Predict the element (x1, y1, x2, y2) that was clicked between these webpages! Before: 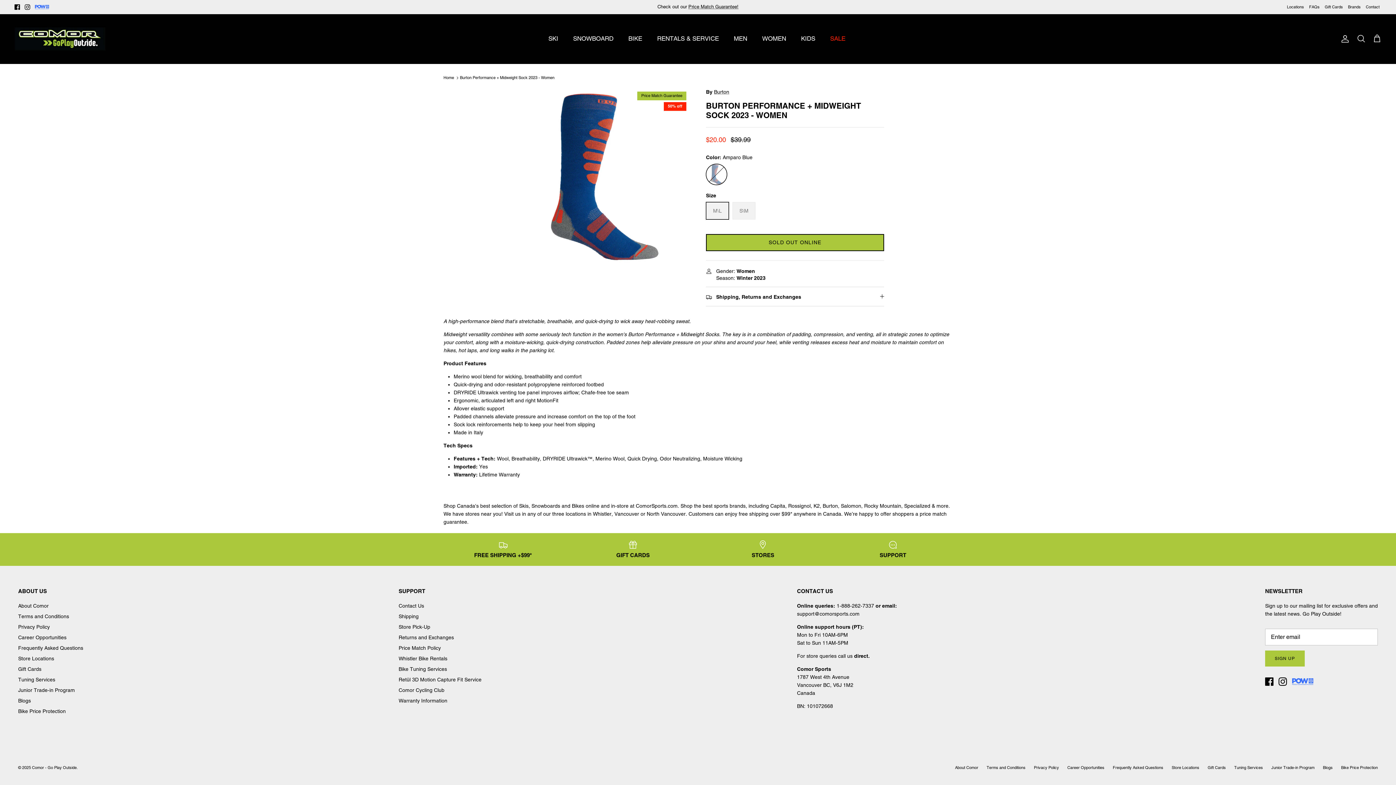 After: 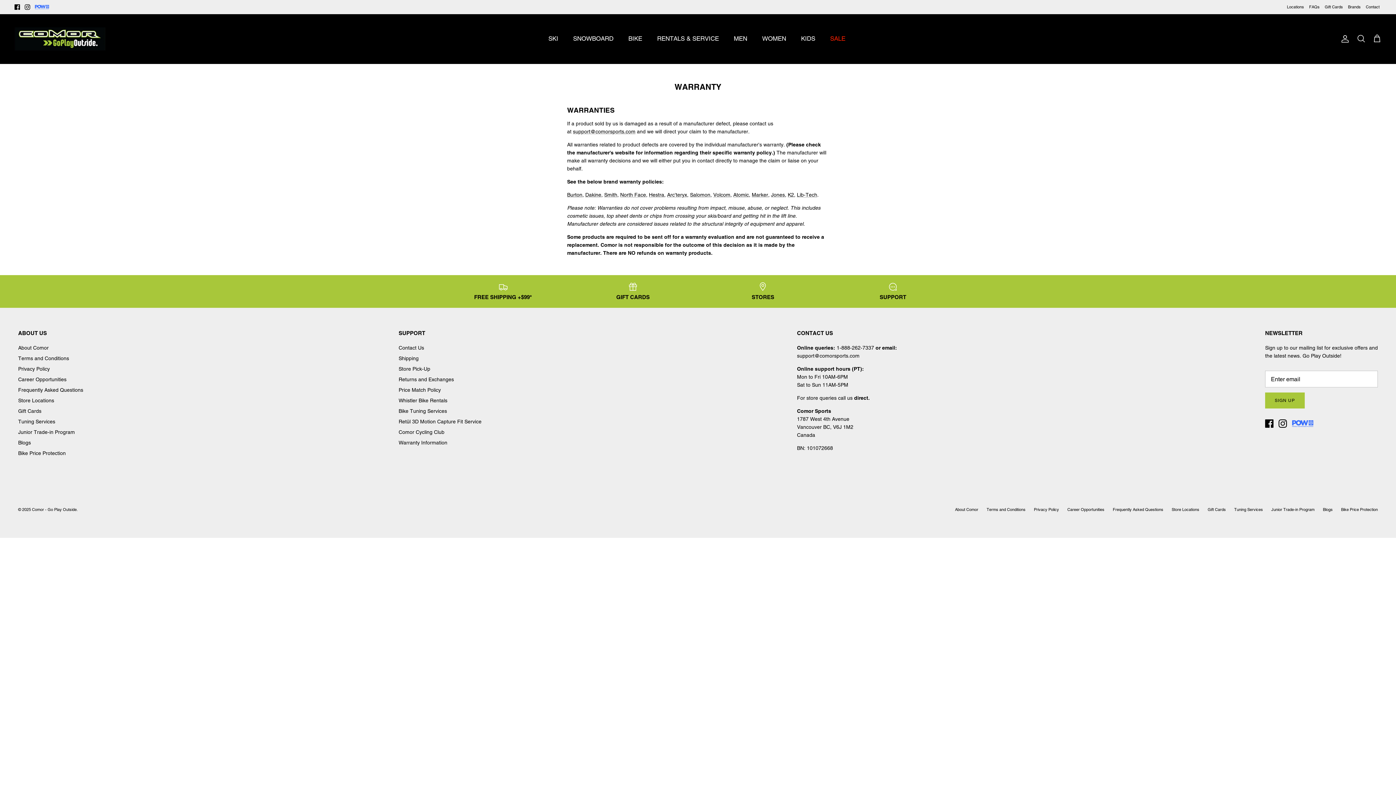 Action: label: Warranty Information bbox: (398, 698, 447, 703)